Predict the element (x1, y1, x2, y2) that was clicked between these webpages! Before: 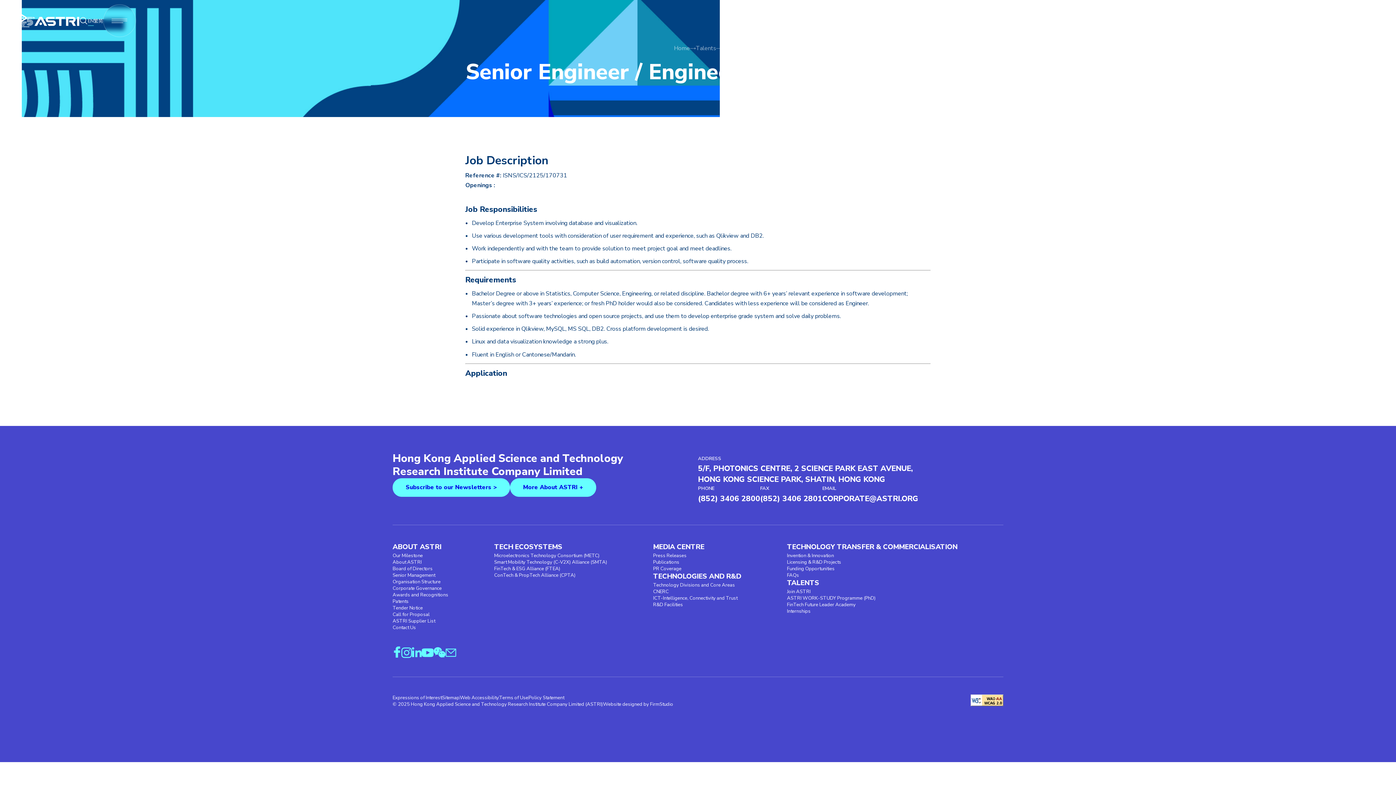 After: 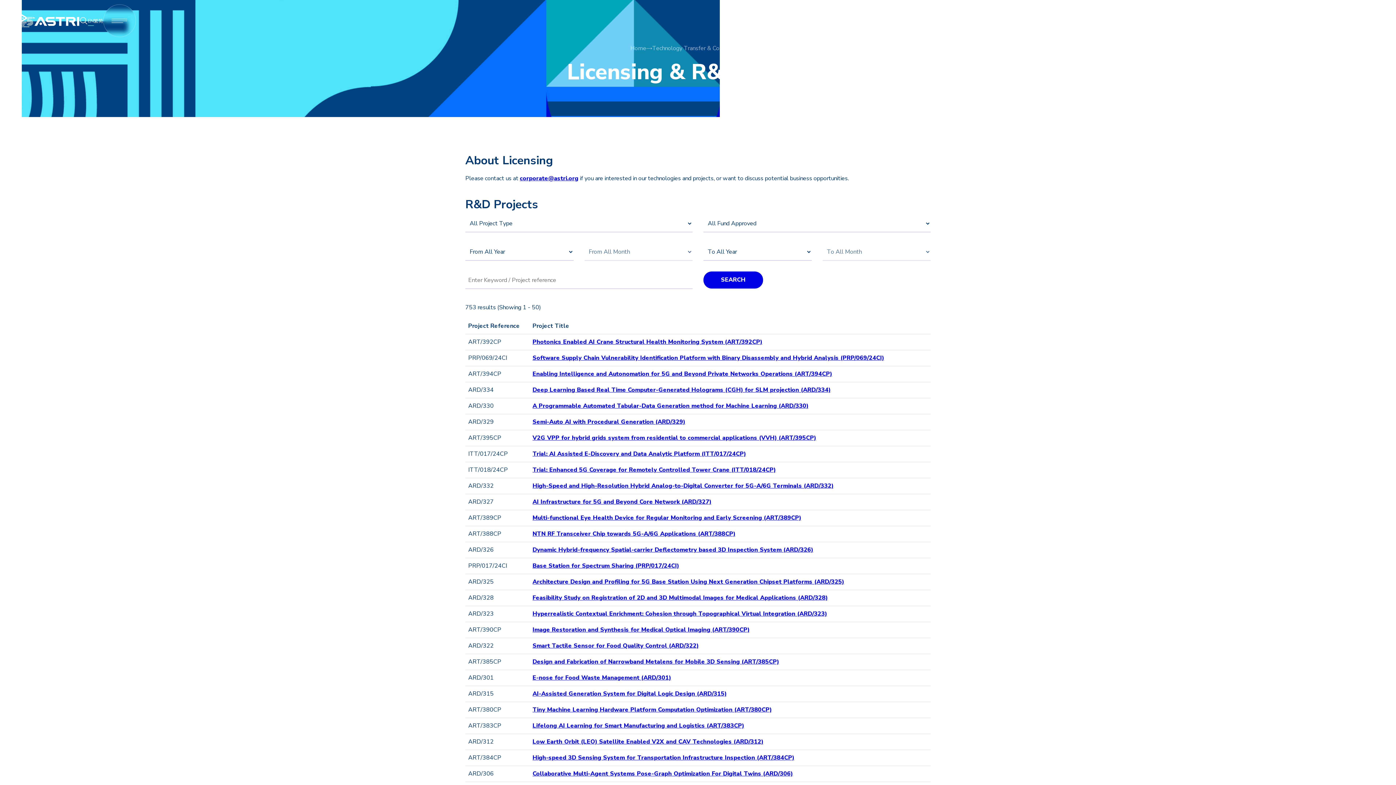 Action: label: Licensing & R&D Projects bbox: (787, 559, 841, 565)